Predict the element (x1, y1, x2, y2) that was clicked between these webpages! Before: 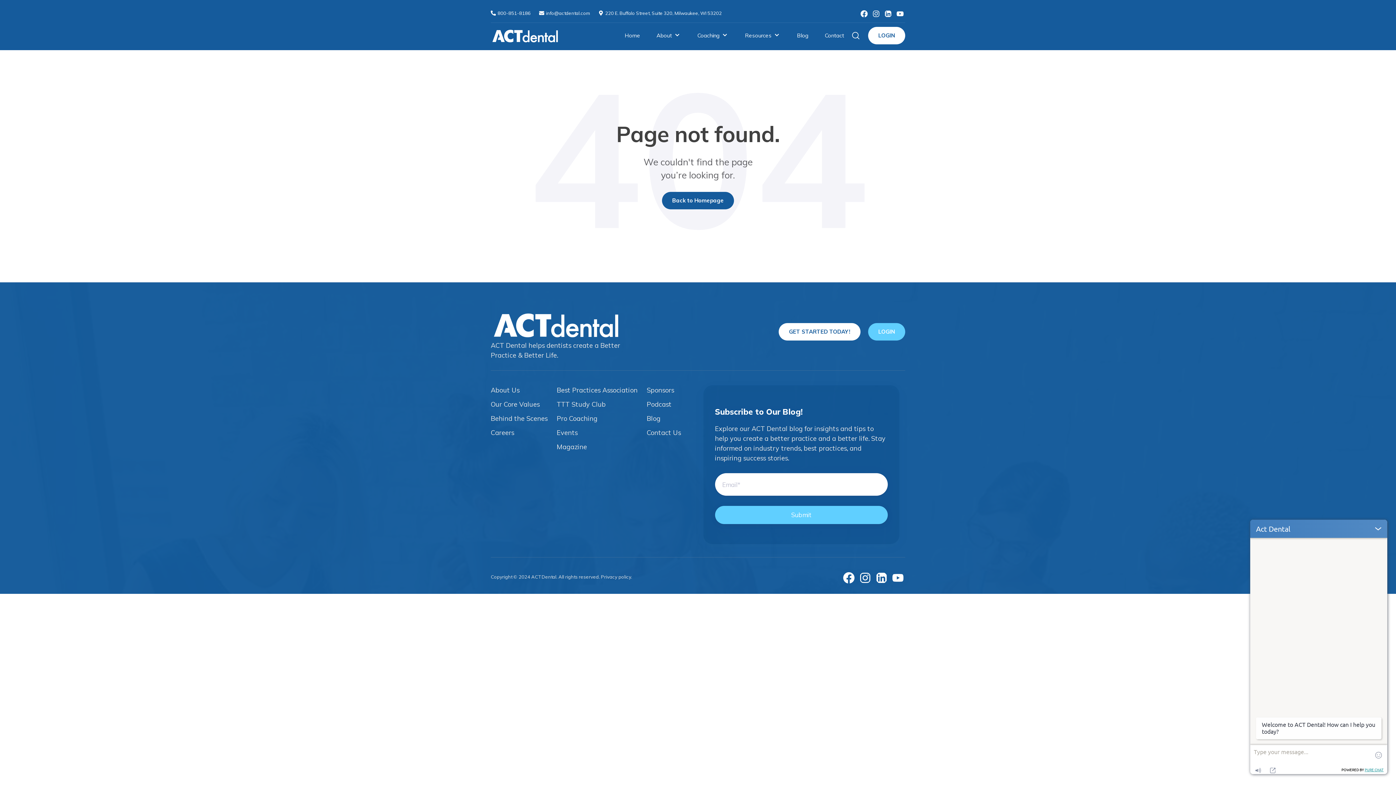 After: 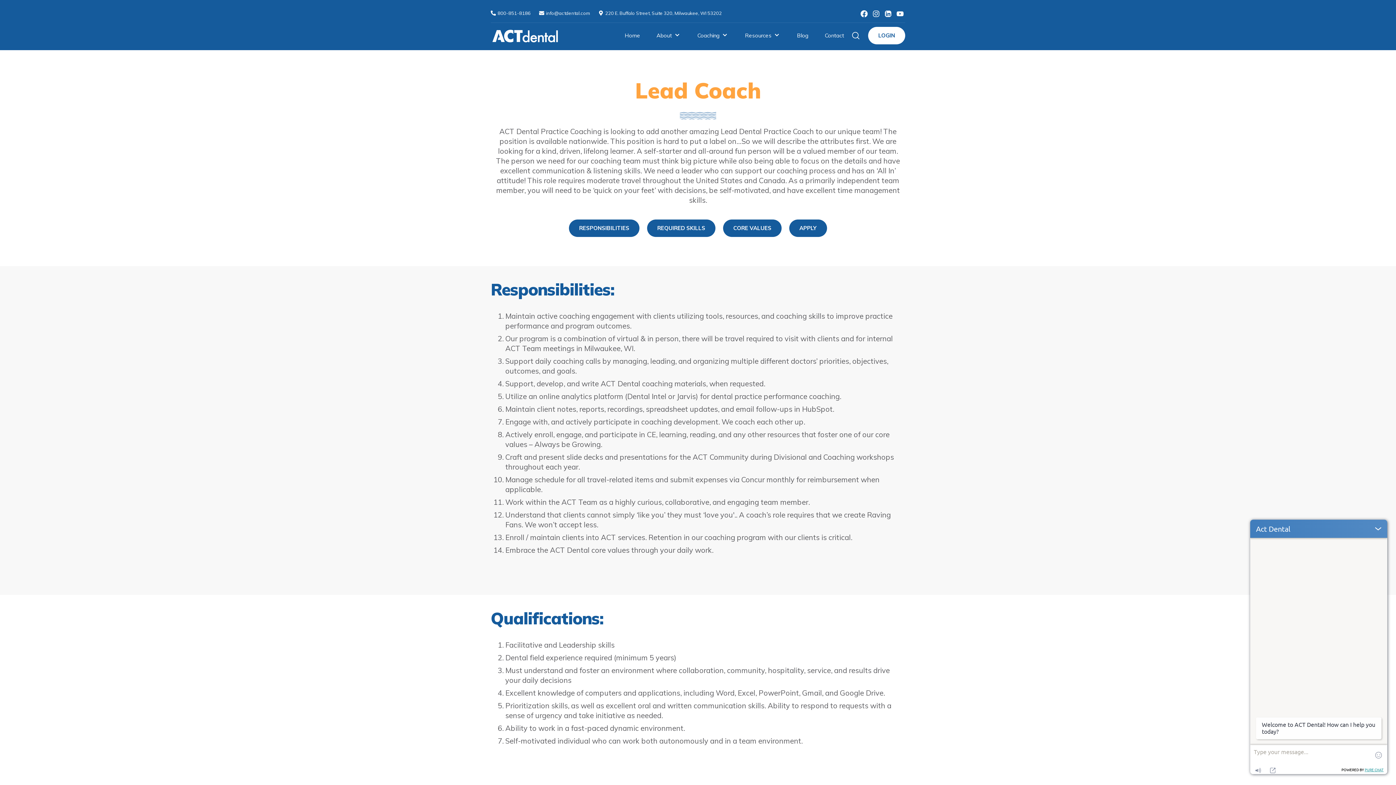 Action: label: Careers bbox: (490, 428, 514, 437)